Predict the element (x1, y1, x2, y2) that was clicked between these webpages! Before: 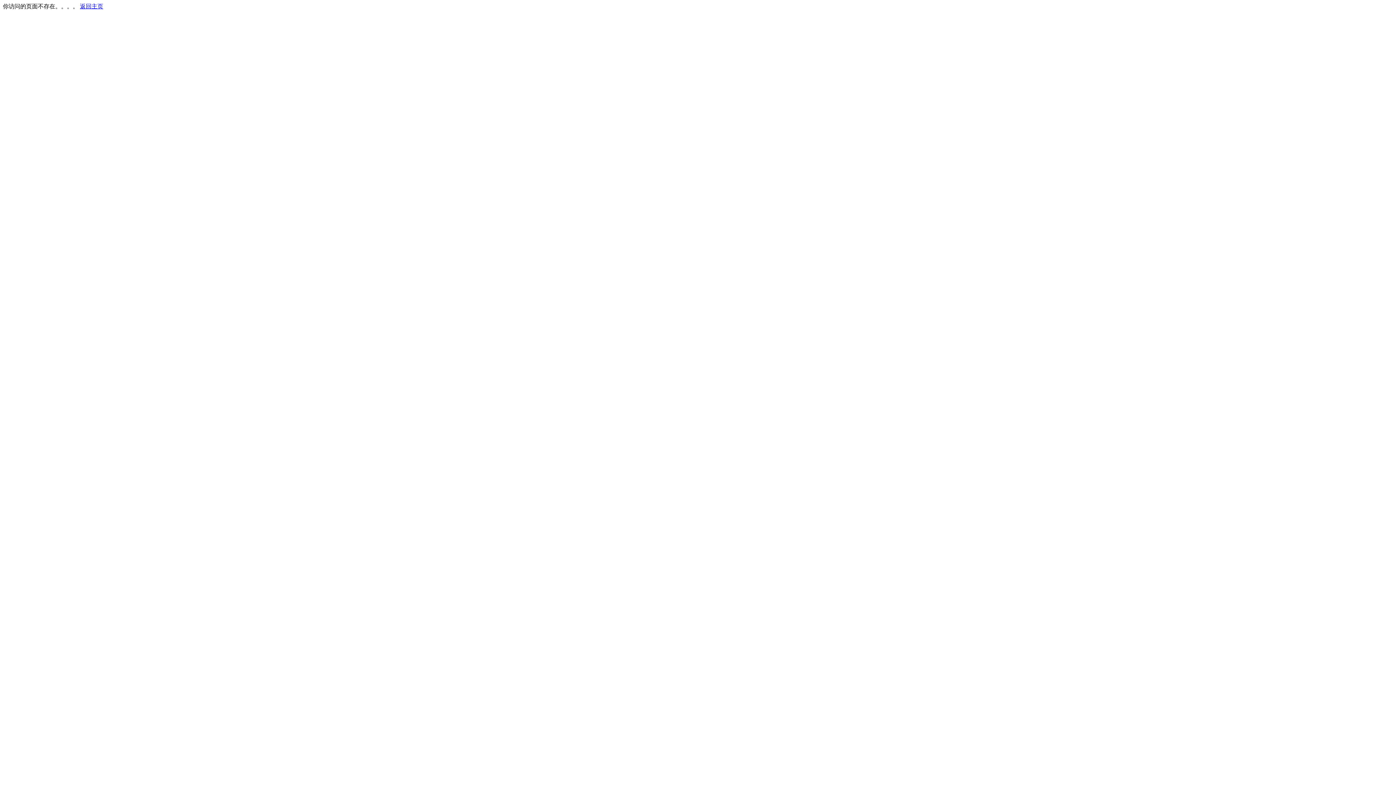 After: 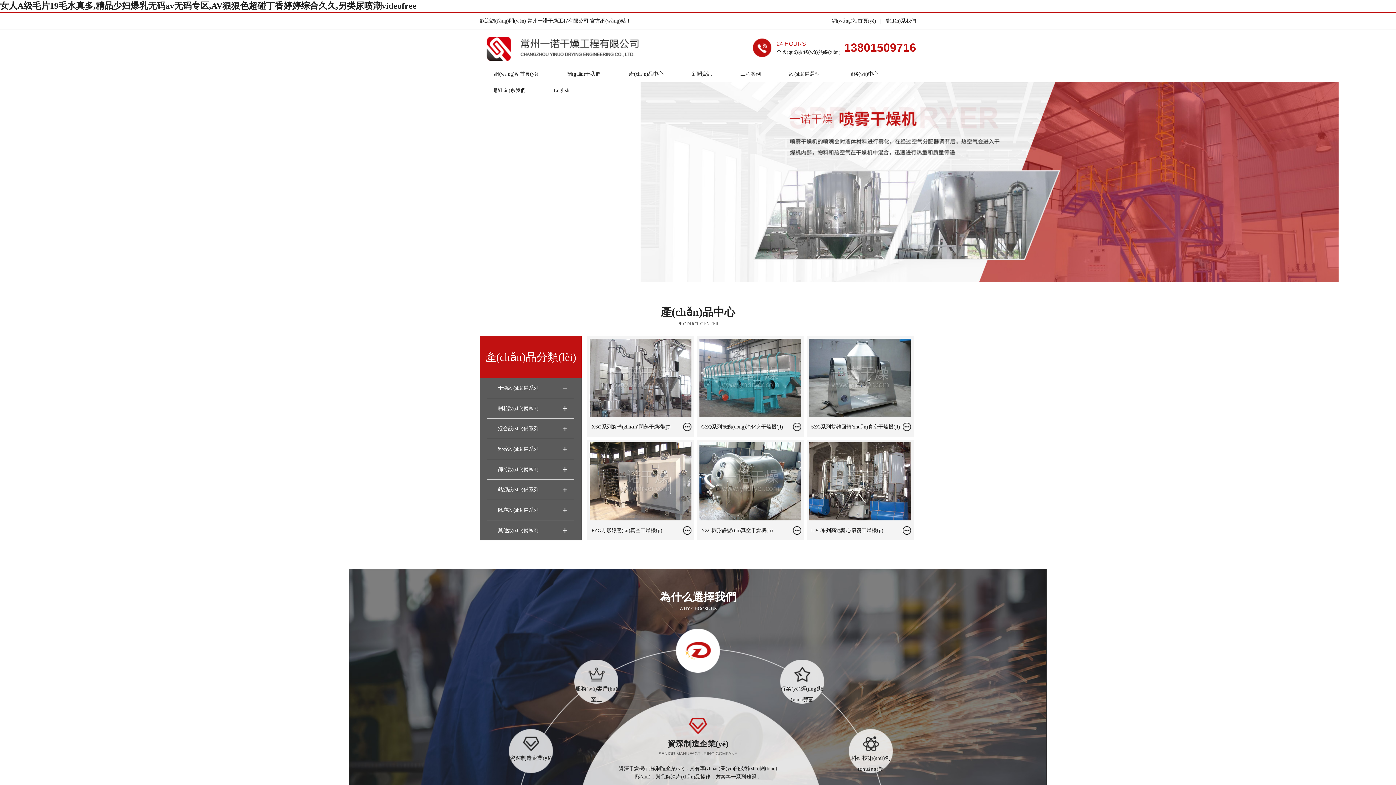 Action: bbox: (80, 3, 103, 9) label: 返回主页